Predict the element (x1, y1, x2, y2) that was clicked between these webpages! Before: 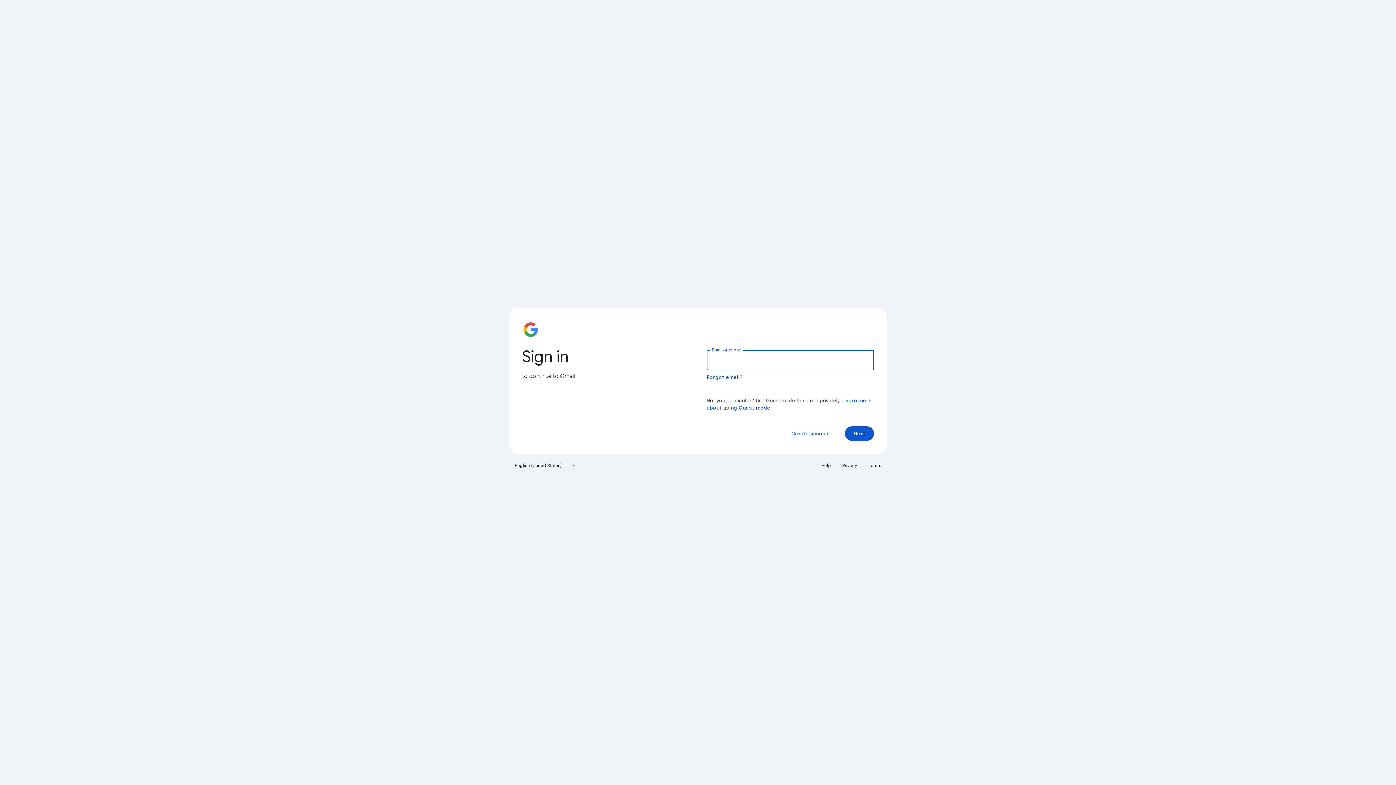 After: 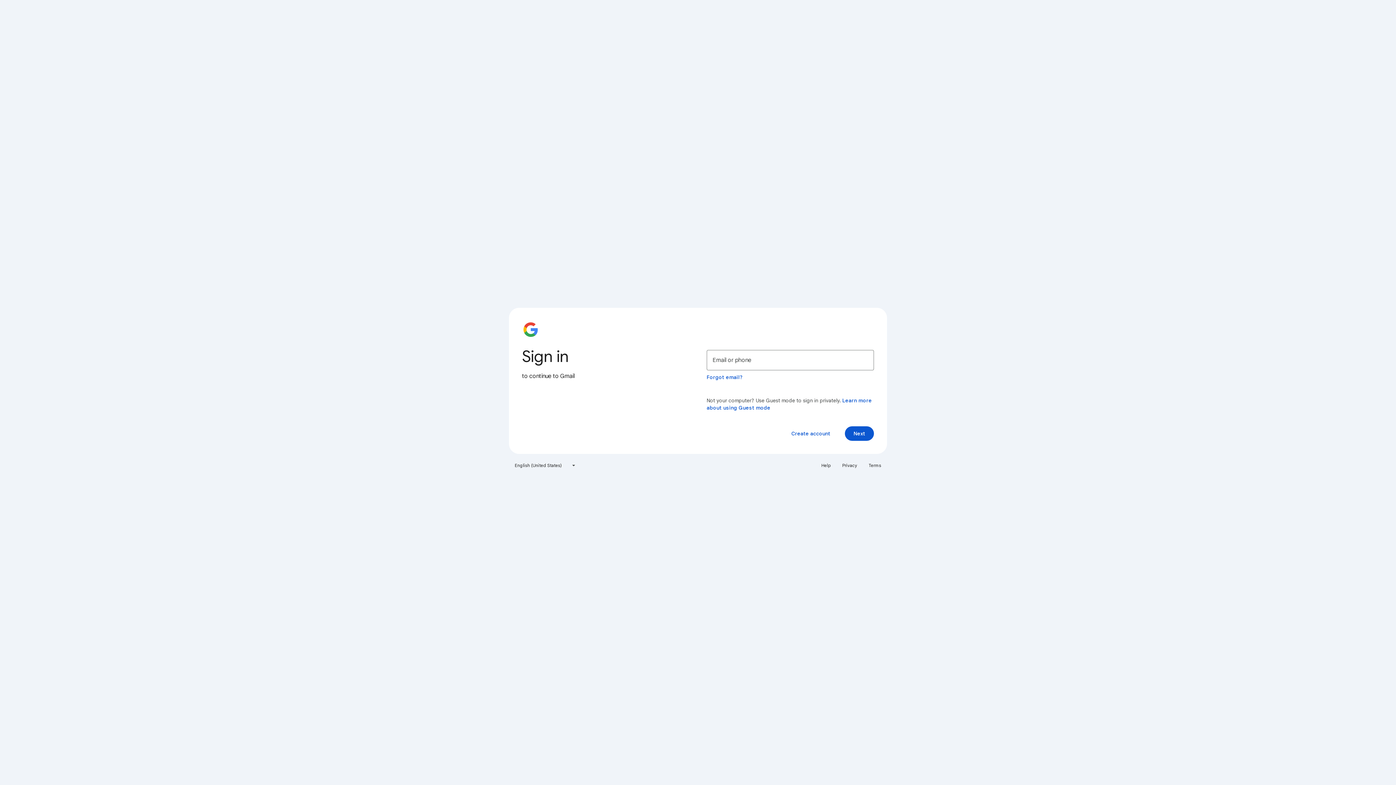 Action: label: Terms bbox: (864, 460, 885, 471)